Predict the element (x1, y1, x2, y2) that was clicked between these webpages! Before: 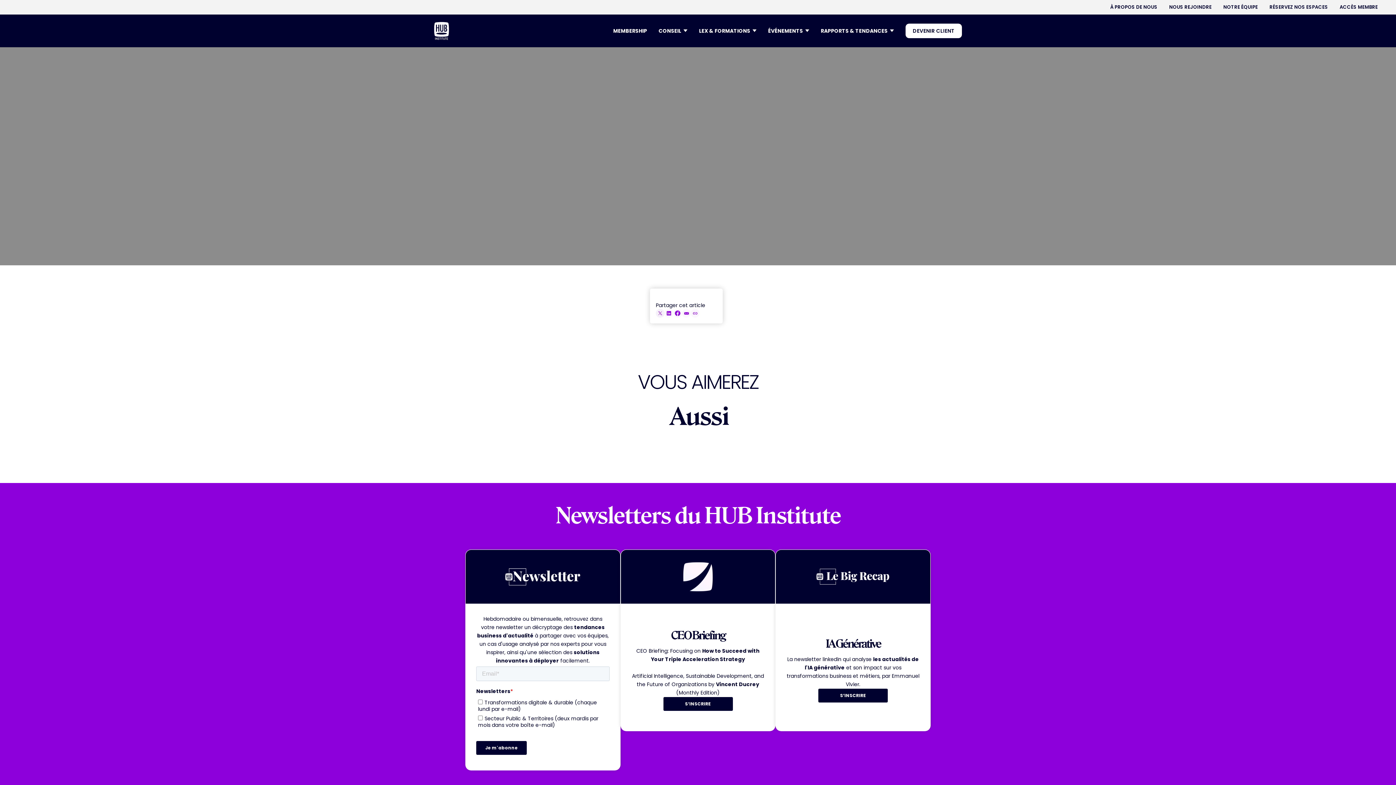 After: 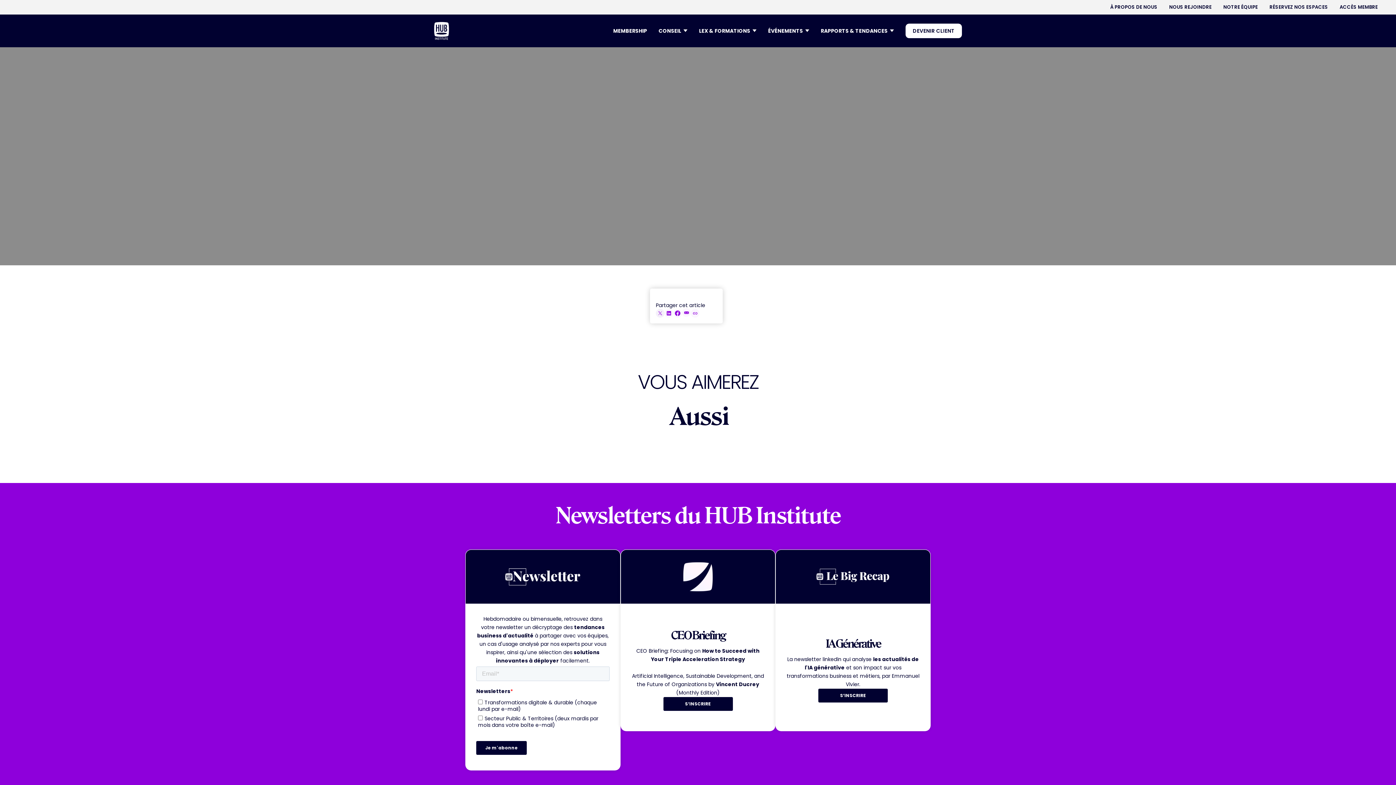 Action: bbox: (682, 309, 690, 317)